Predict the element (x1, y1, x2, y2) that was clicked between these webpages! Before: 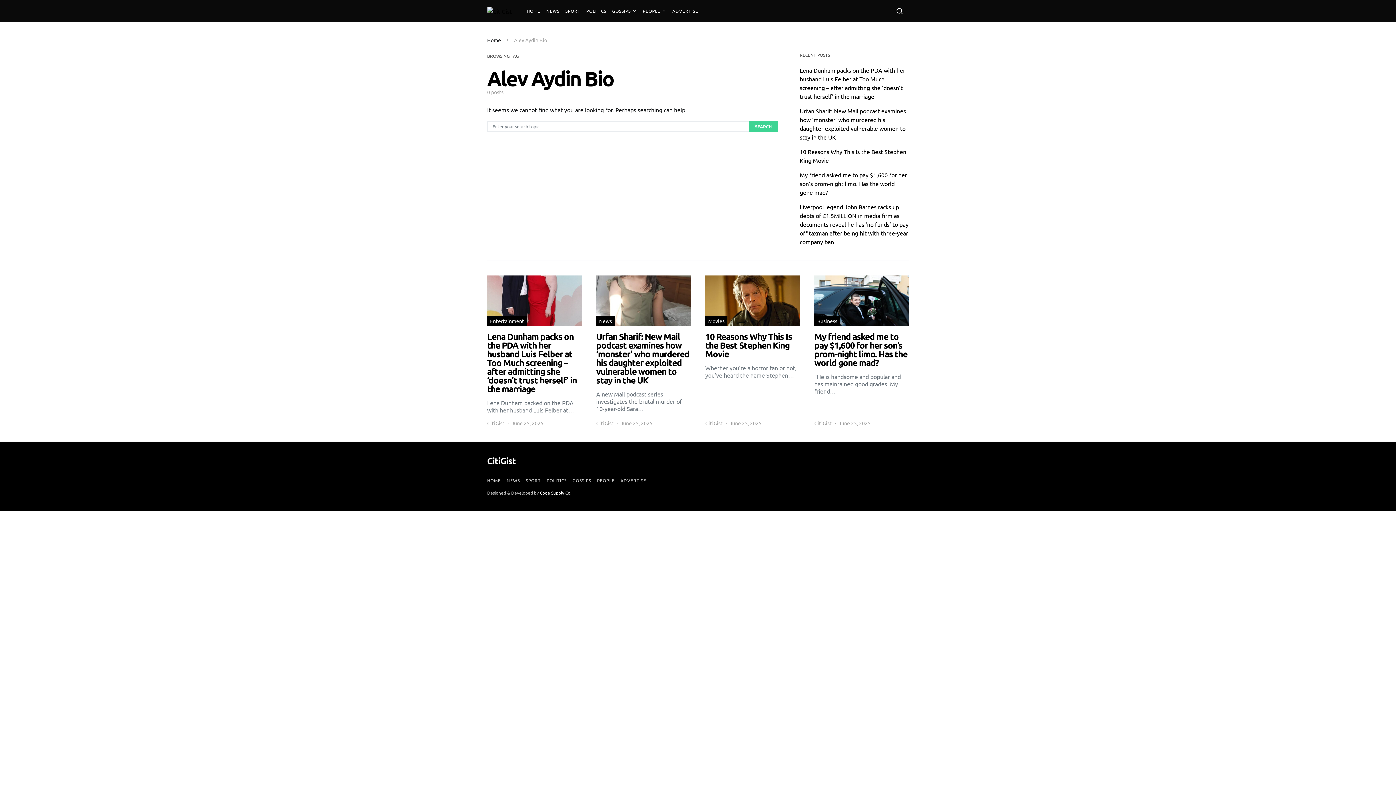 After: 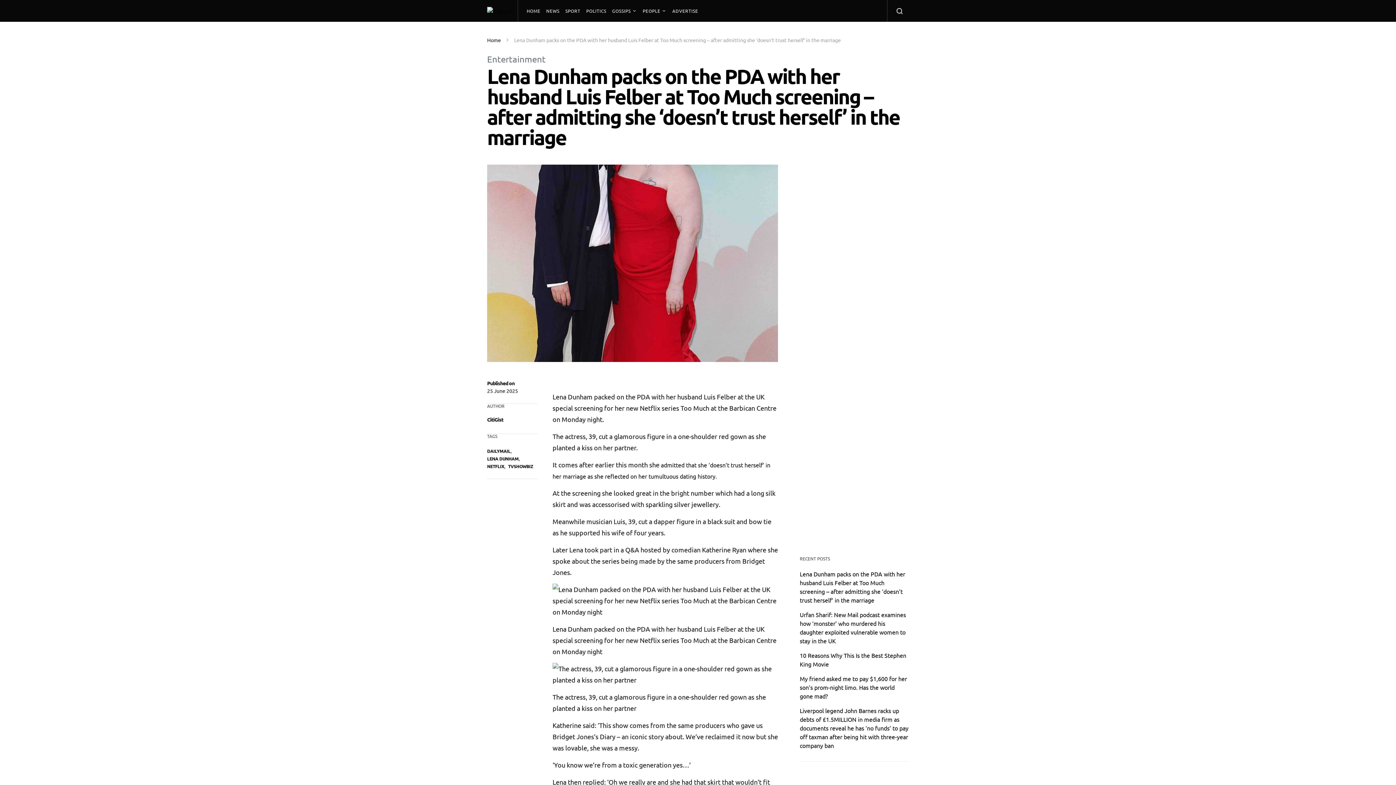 Action: bbox: (487, 275, 581, 427)